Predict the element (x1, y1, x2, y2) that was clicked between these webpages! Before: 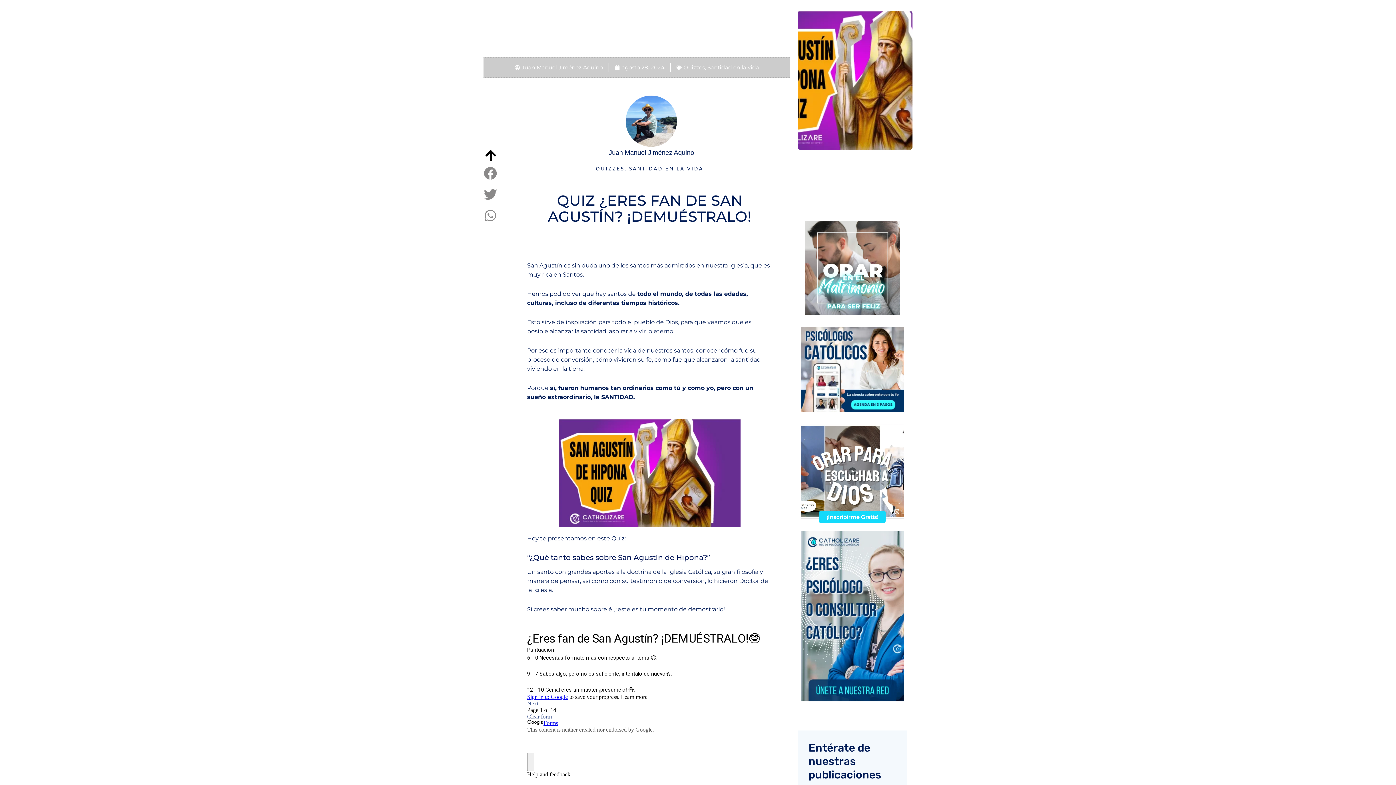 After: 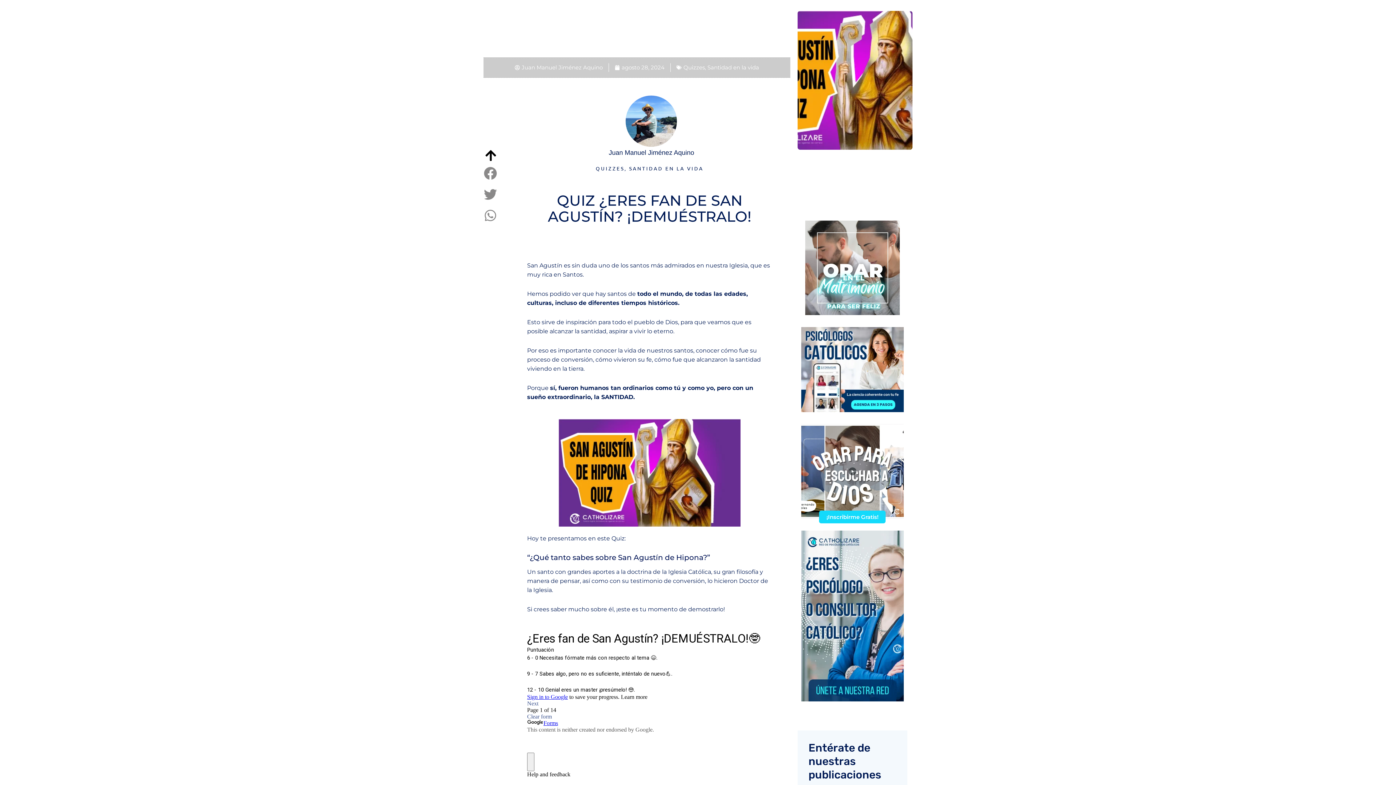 Action: bbox: (483, 165, 498, 181) label: Compartir en facebook